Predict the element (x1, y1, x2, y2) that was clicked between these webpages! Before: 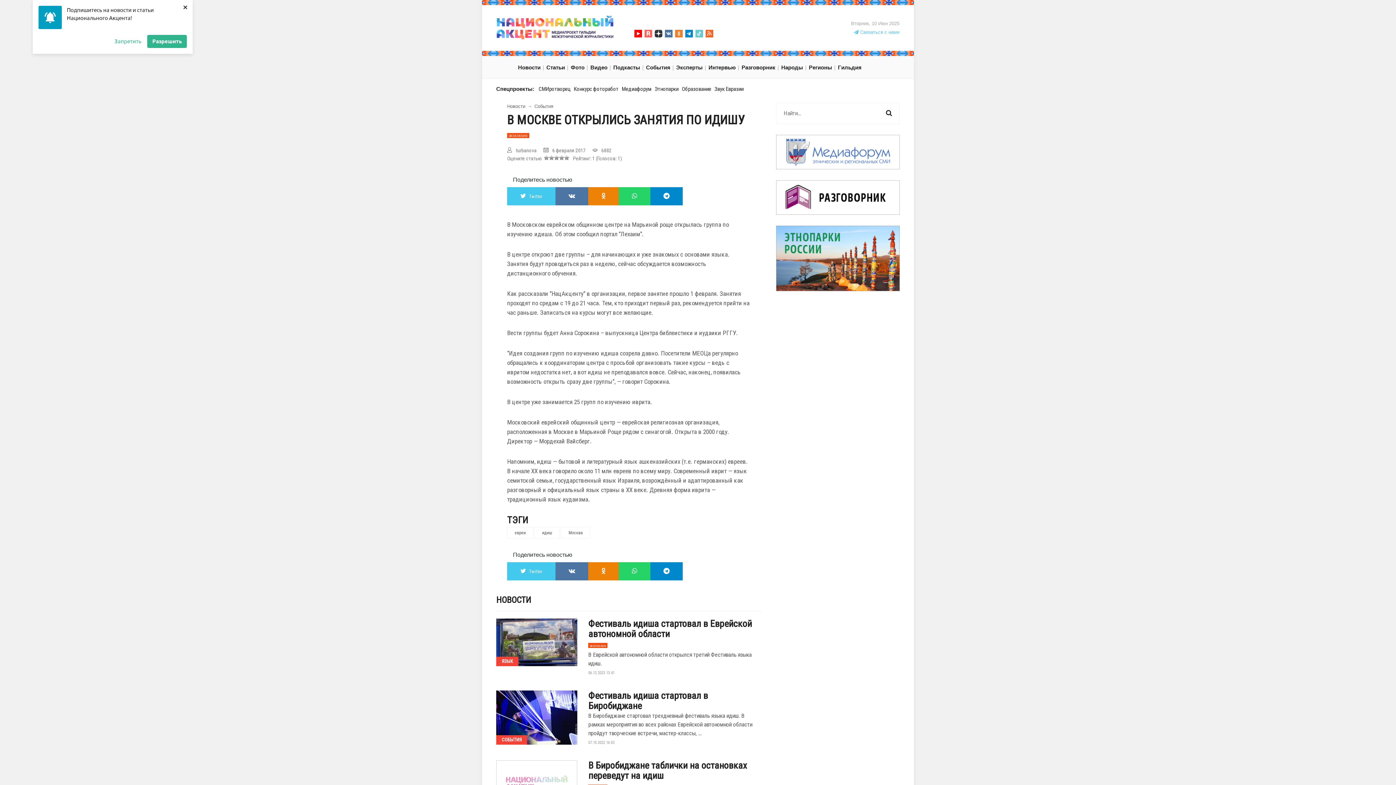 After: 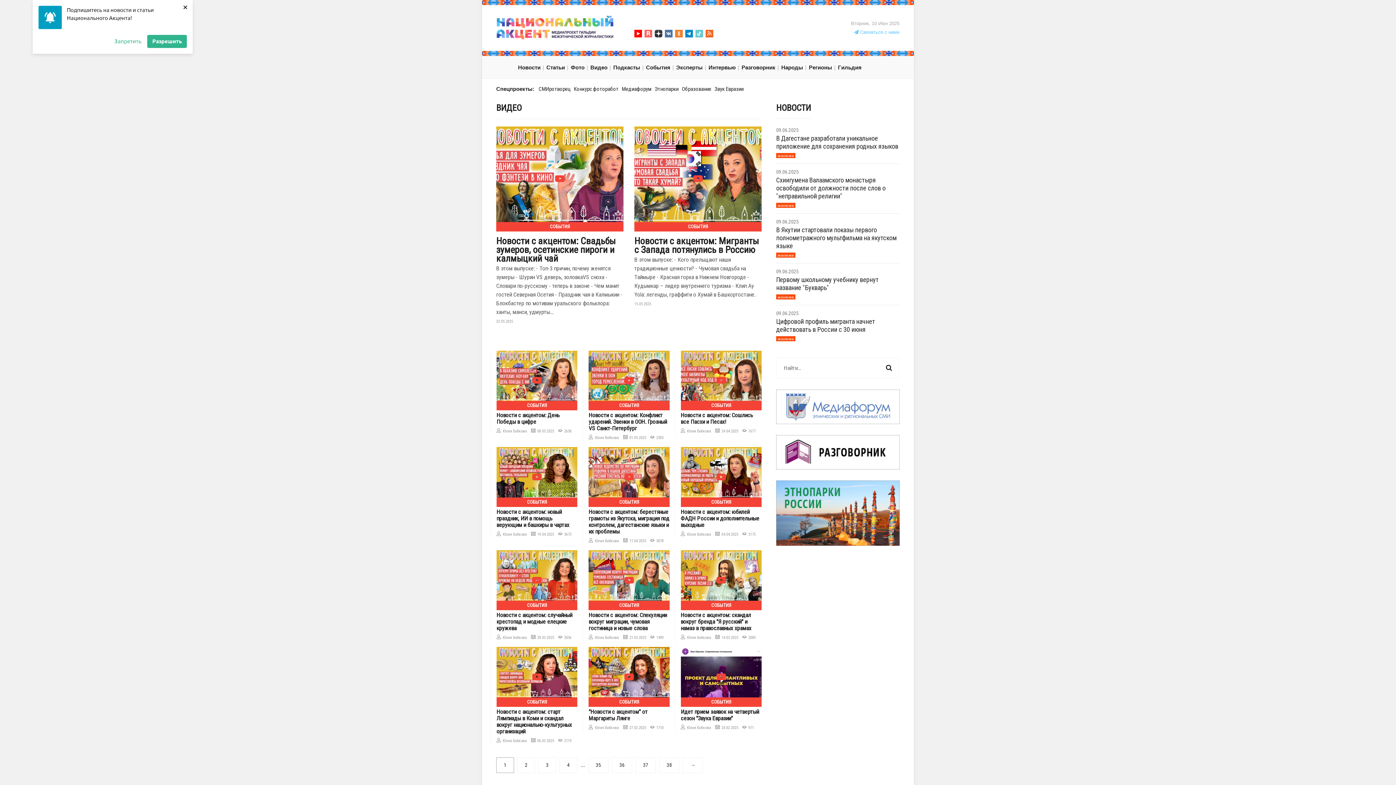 Action: bbox: (587, 56, 610, 78) label: Видео